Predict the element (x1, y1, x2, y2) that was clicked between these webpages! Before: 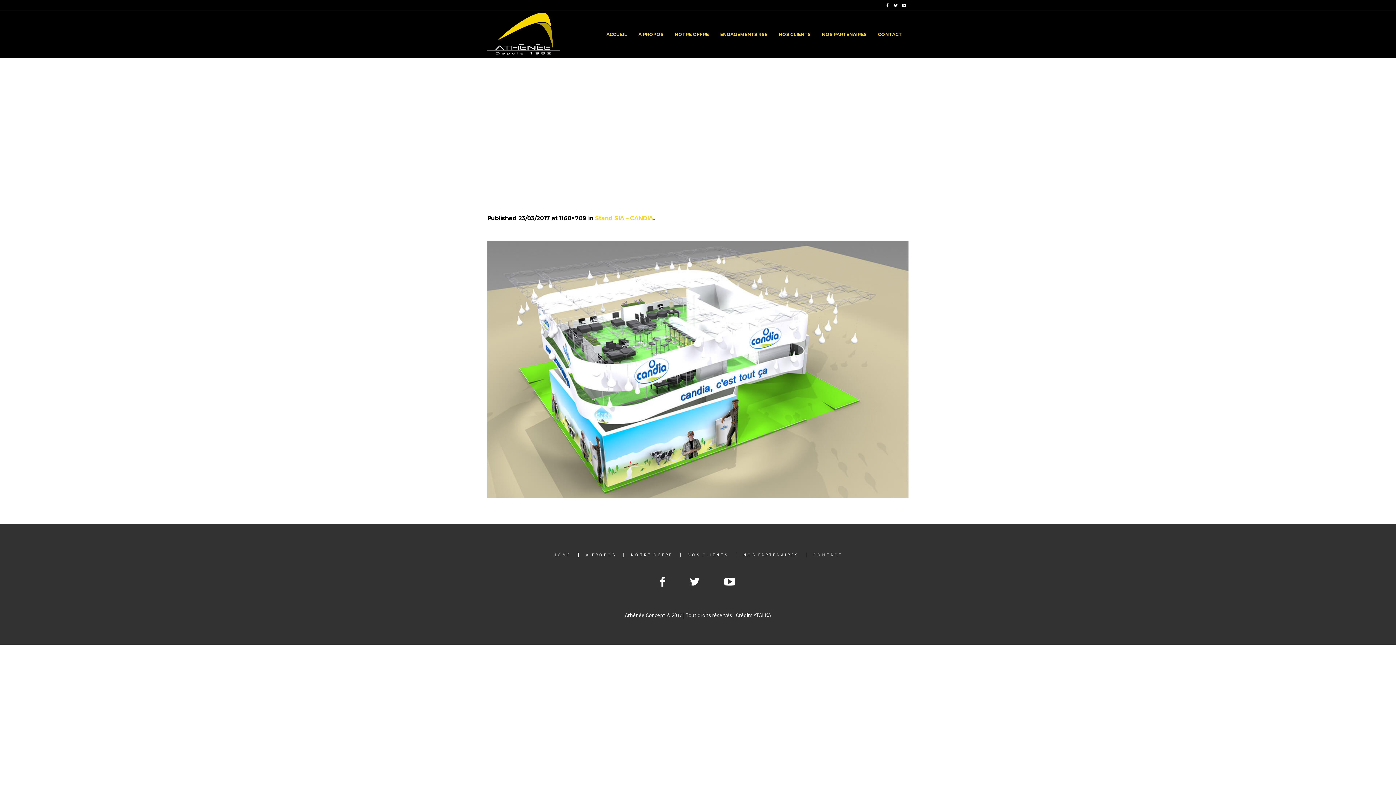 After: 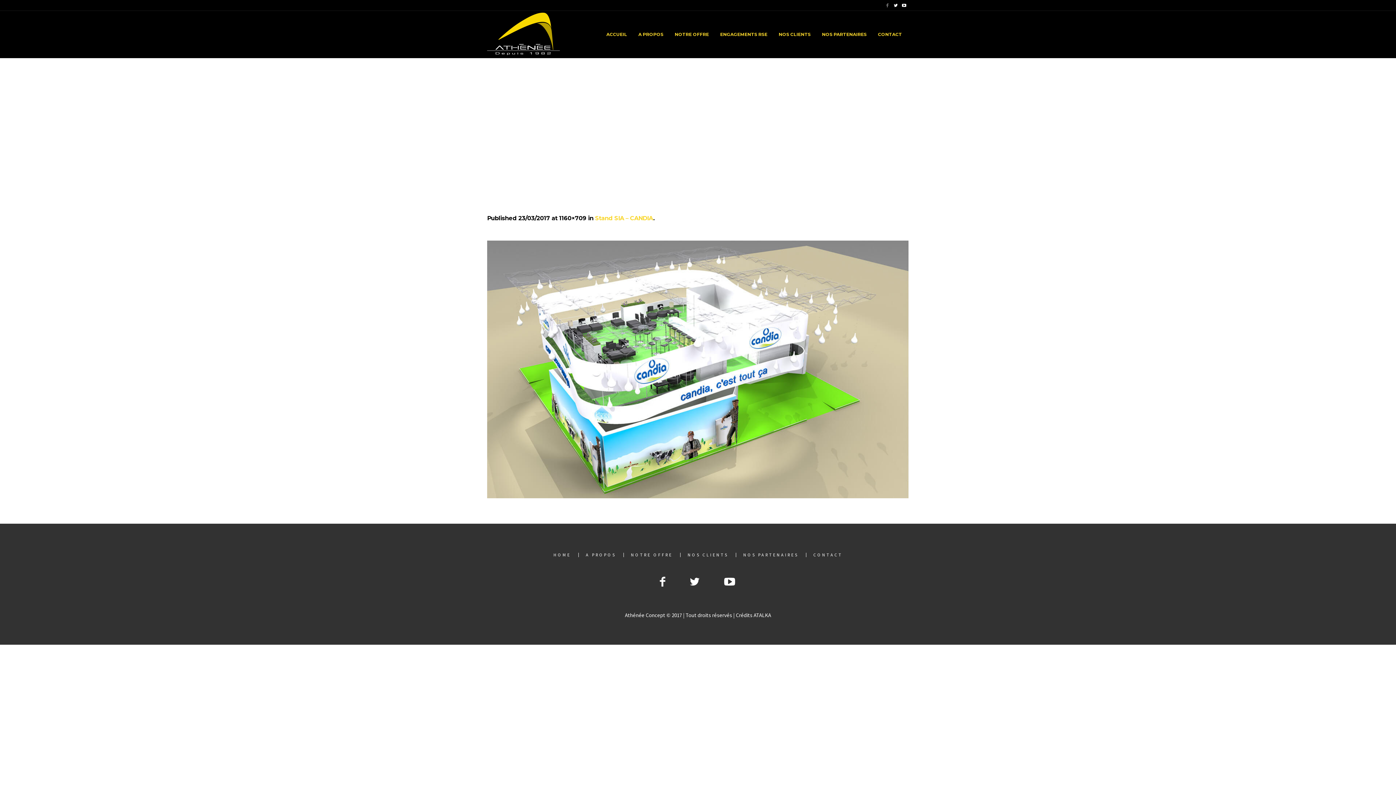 Action: bbox: (884, 1, 891, 9)